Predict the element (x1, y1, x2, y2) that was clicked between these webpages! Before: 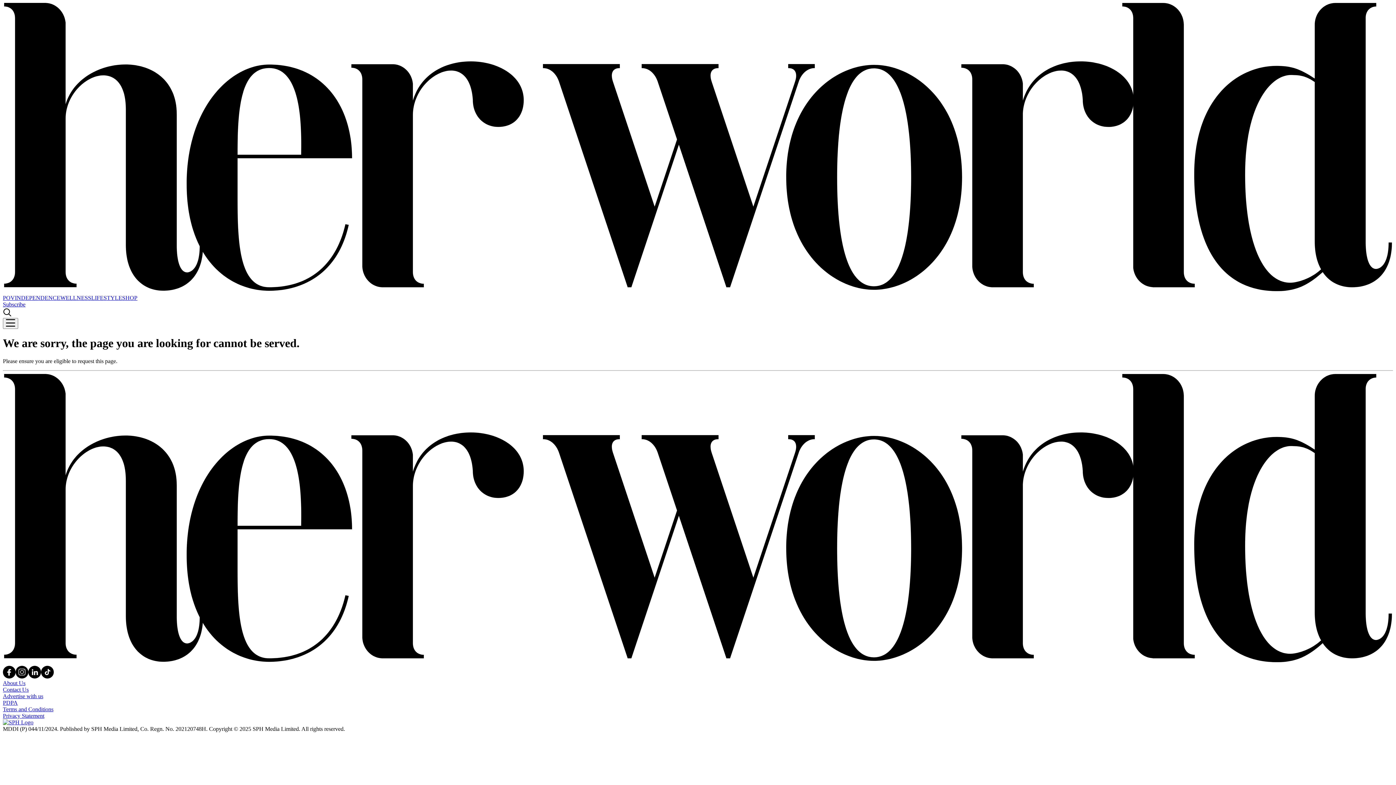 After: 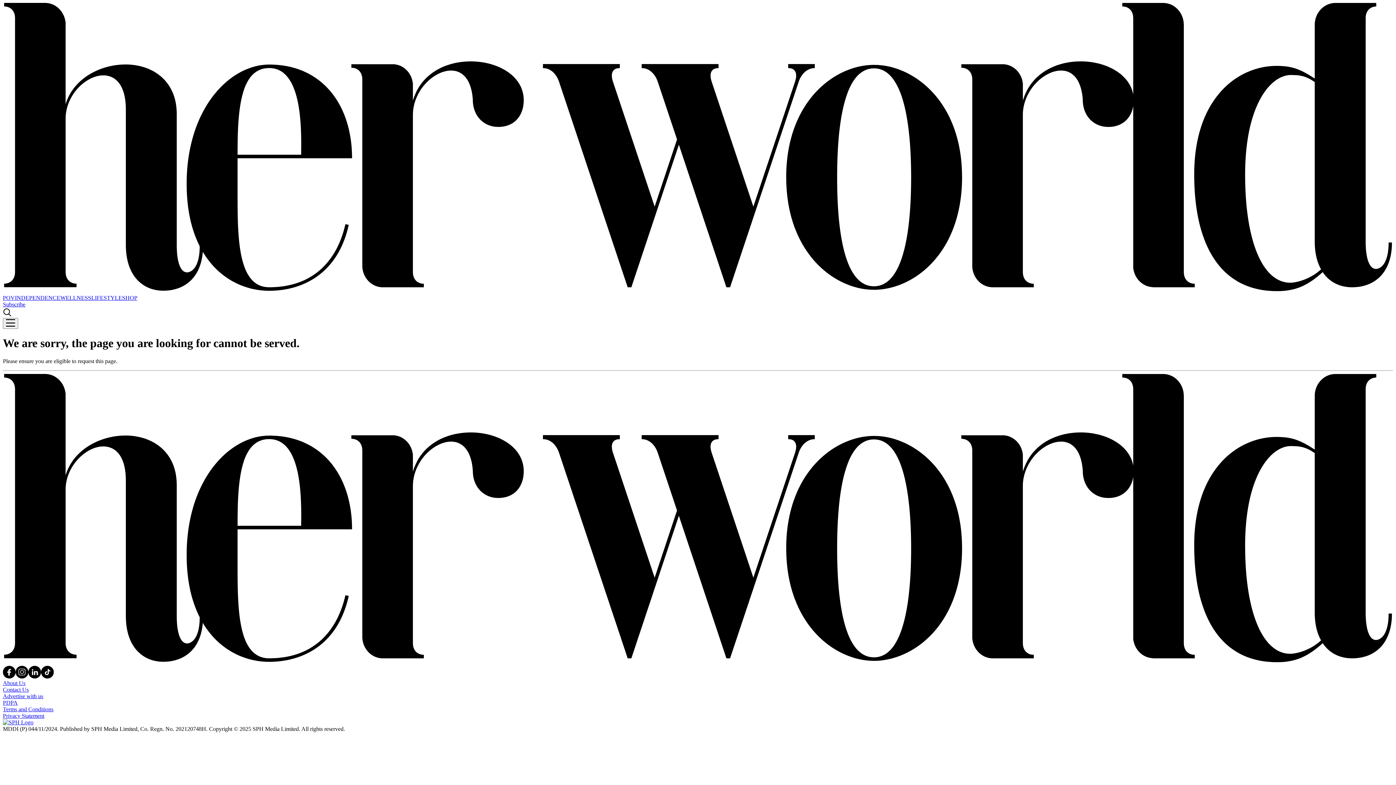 Action: bbox: (2, 659, 1393, 665)